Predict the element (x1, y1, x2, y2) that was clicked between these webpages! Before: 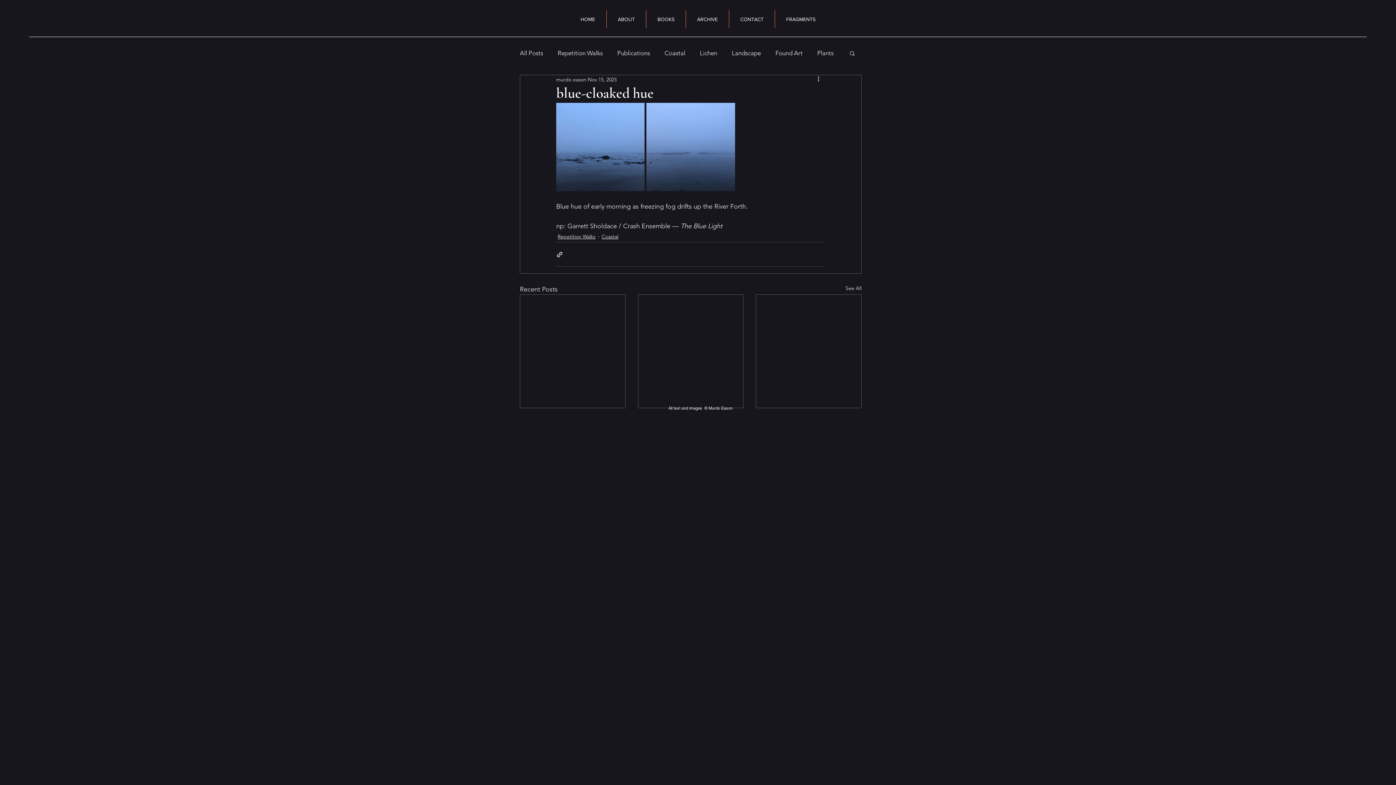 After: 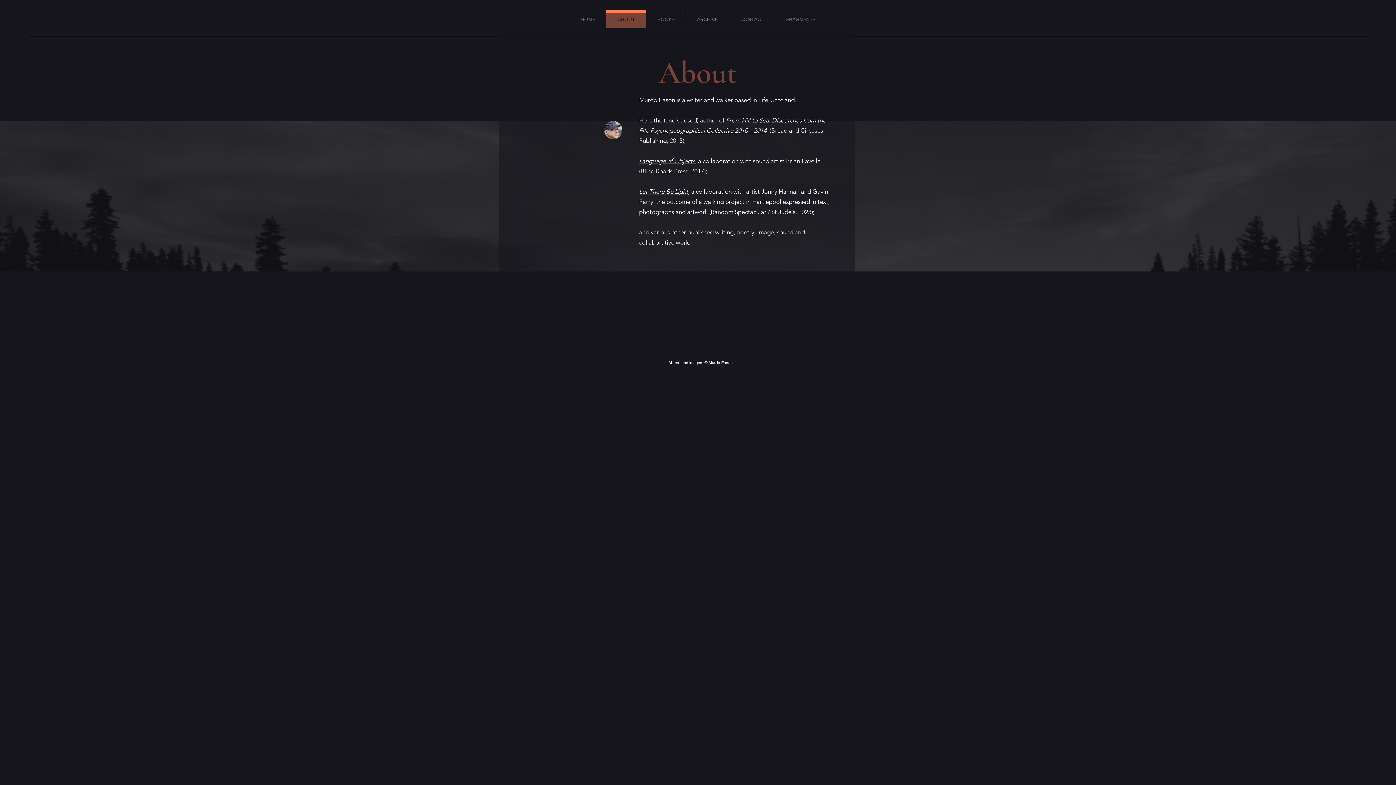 Action: bbox: (606, 10, 646, 28) label: ABOUT